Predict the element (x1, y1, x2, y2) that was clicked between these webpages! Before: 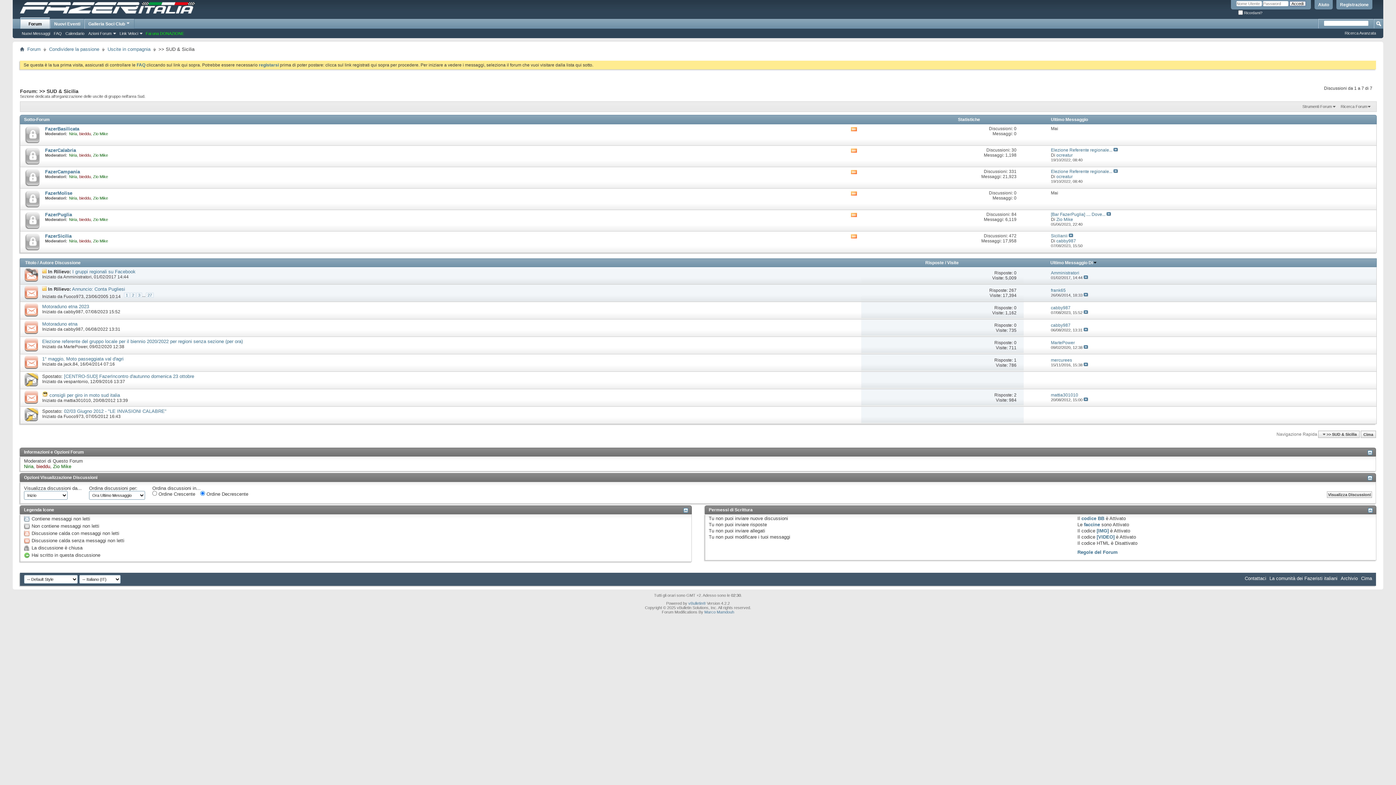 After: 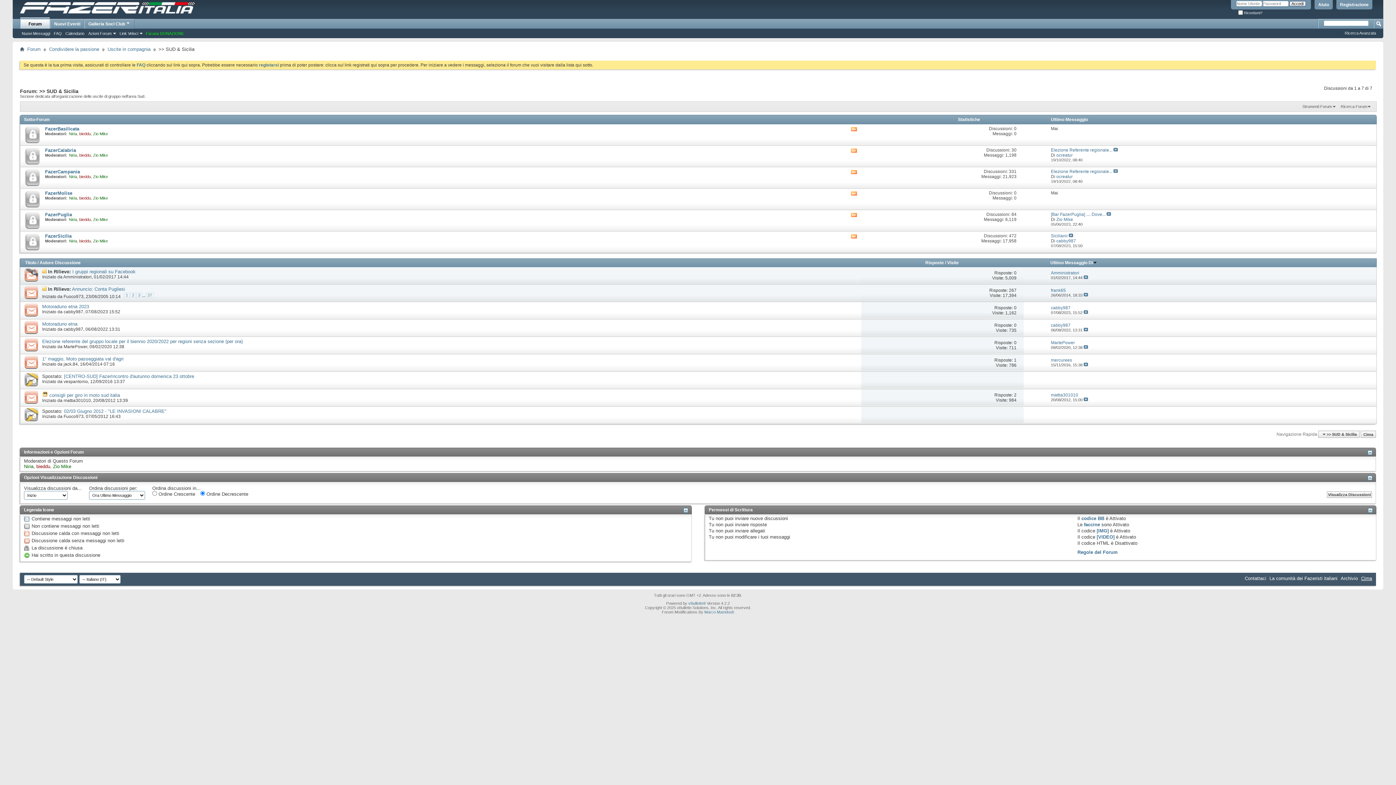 Action: label: Cima bbox: (1361, 575, 1372, 581)